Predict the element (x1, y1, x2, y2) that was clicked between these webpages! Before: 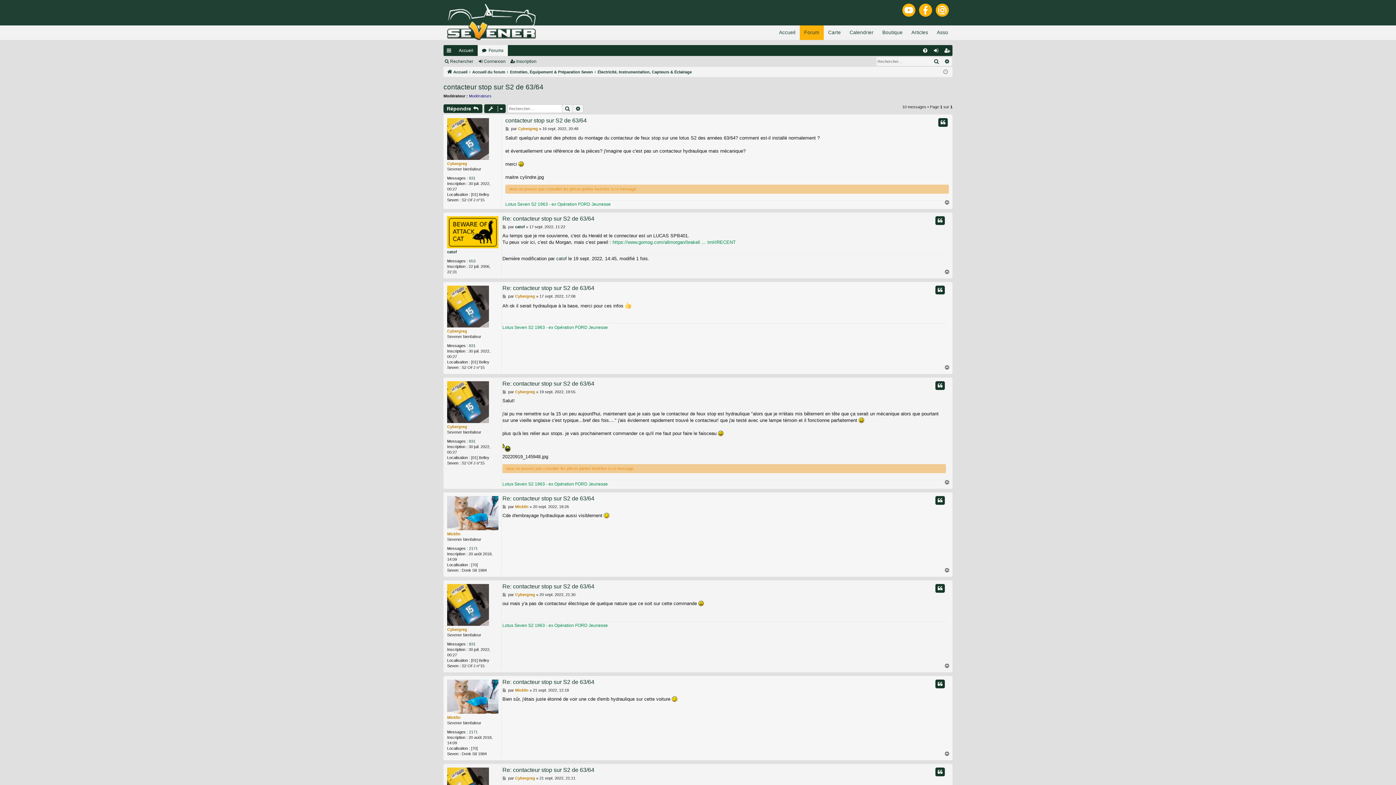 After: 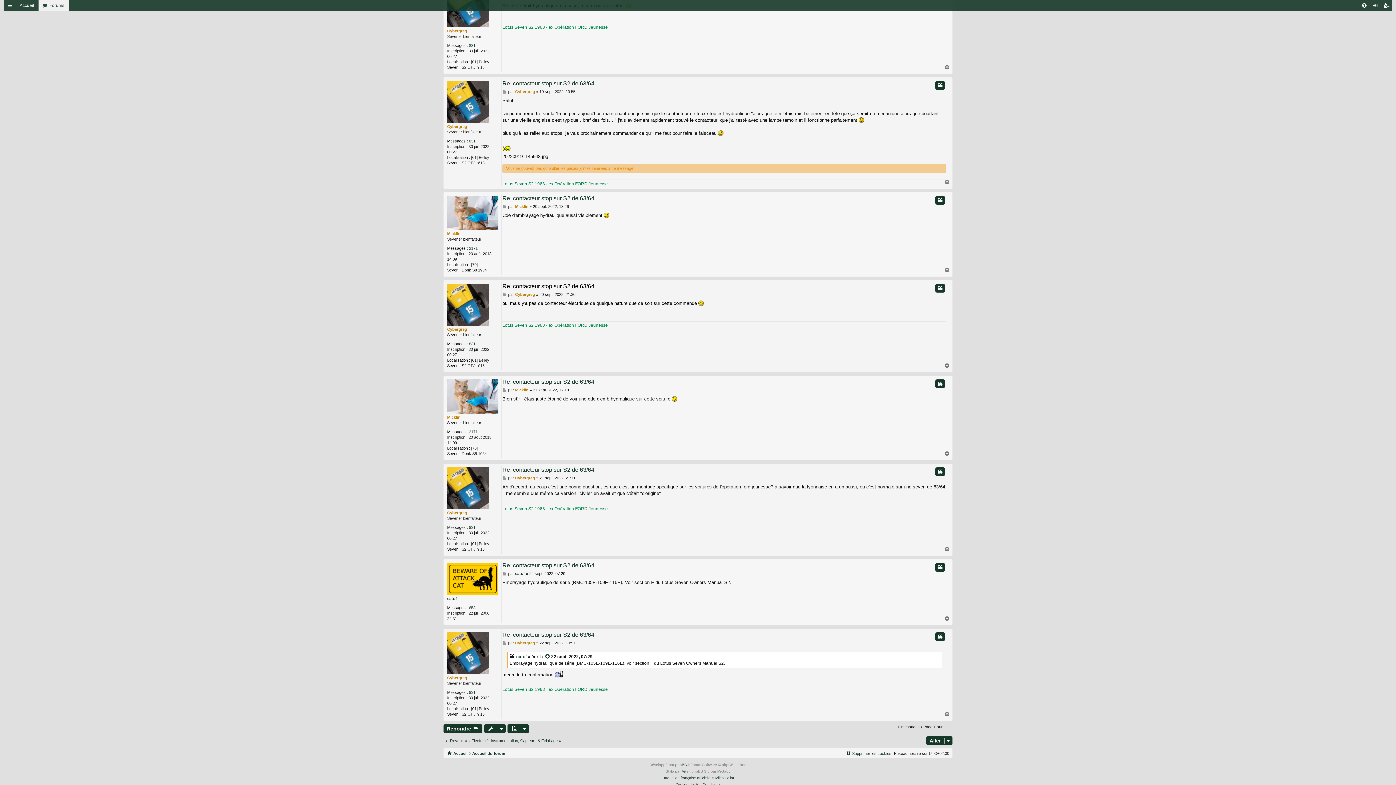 Action: bbox: (502, 583, 594, 590) label: Re: contacteur stop sur S2 de 63/64